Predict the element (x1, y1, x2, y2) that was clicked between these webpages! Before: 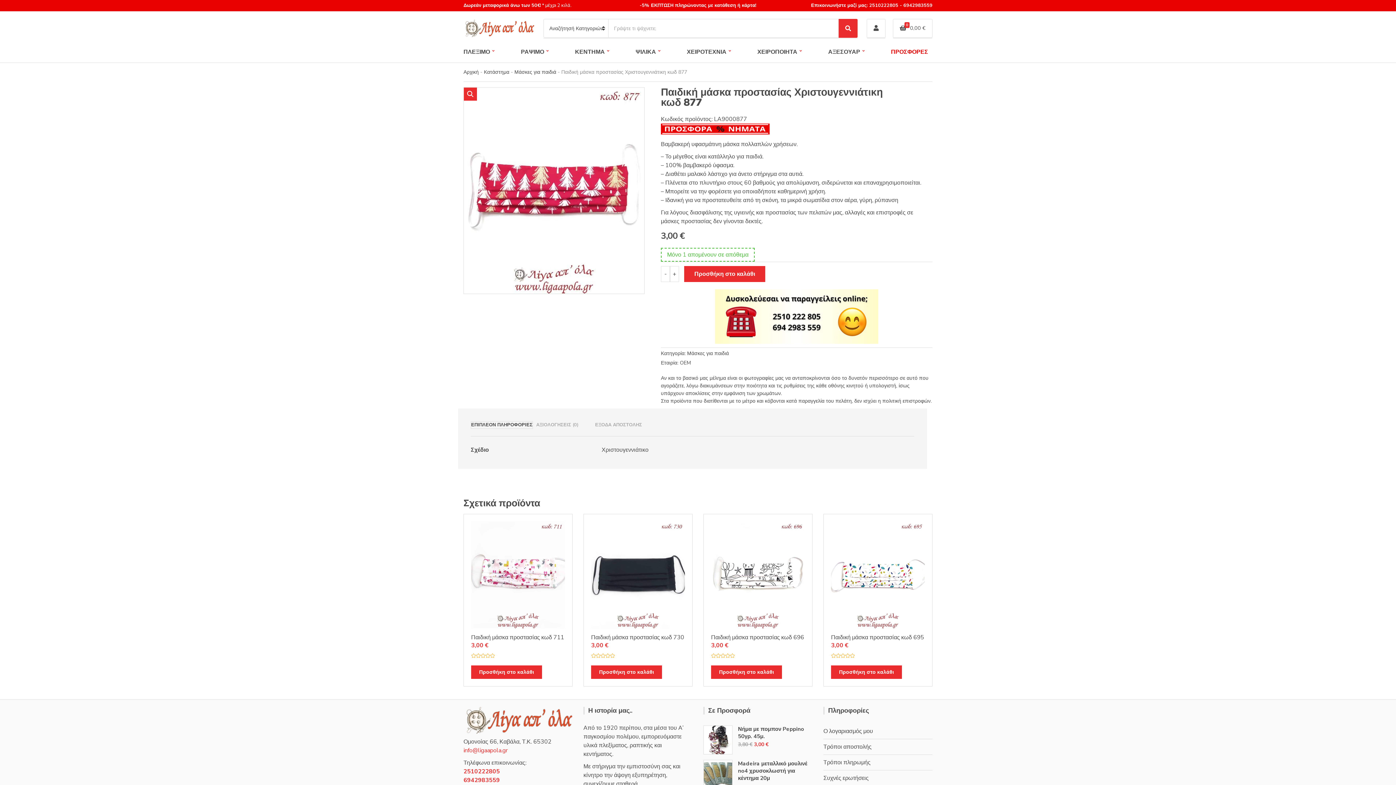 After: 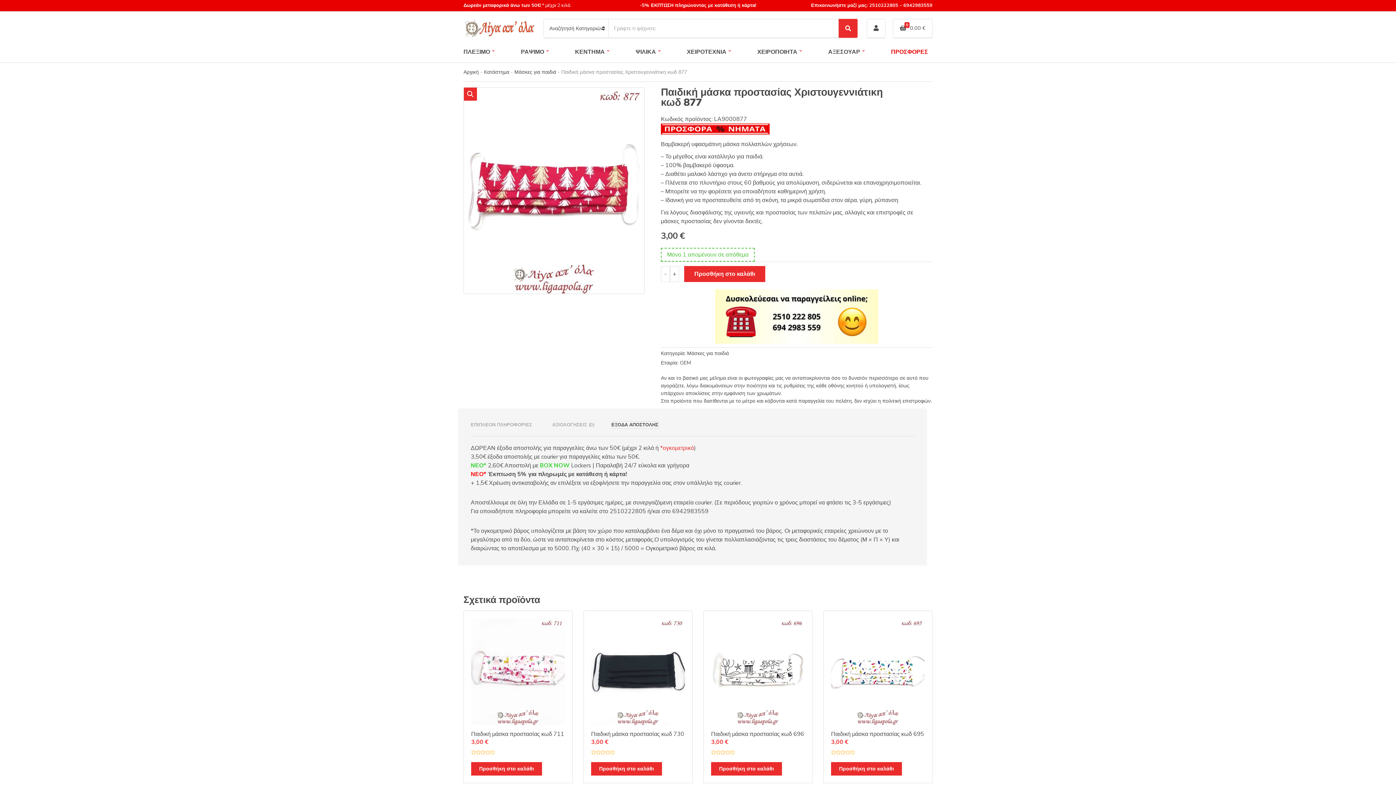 Action: label: ΕΞΟΔΑ ΑΠΟΣΤΟΛΗΣ bbox: (595, 421, 642, 428)